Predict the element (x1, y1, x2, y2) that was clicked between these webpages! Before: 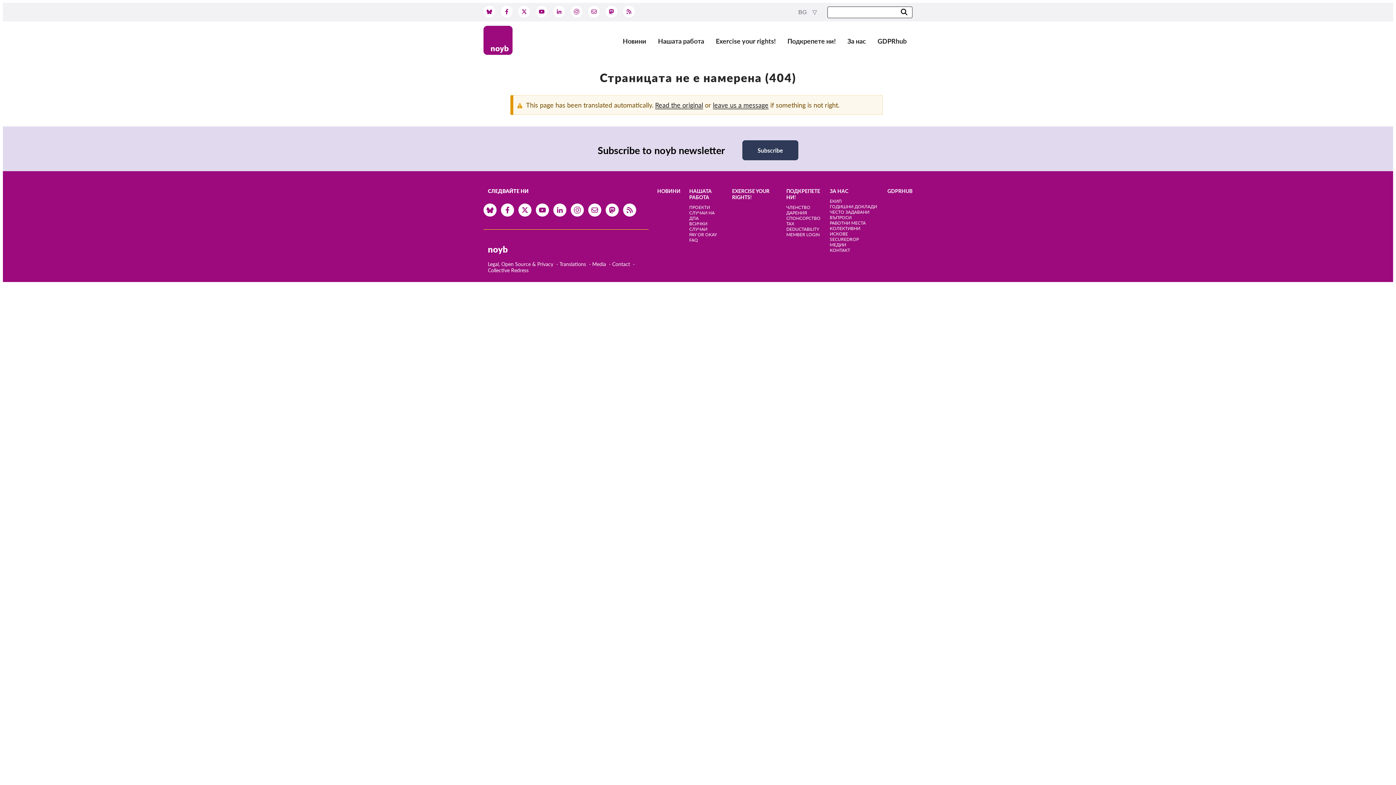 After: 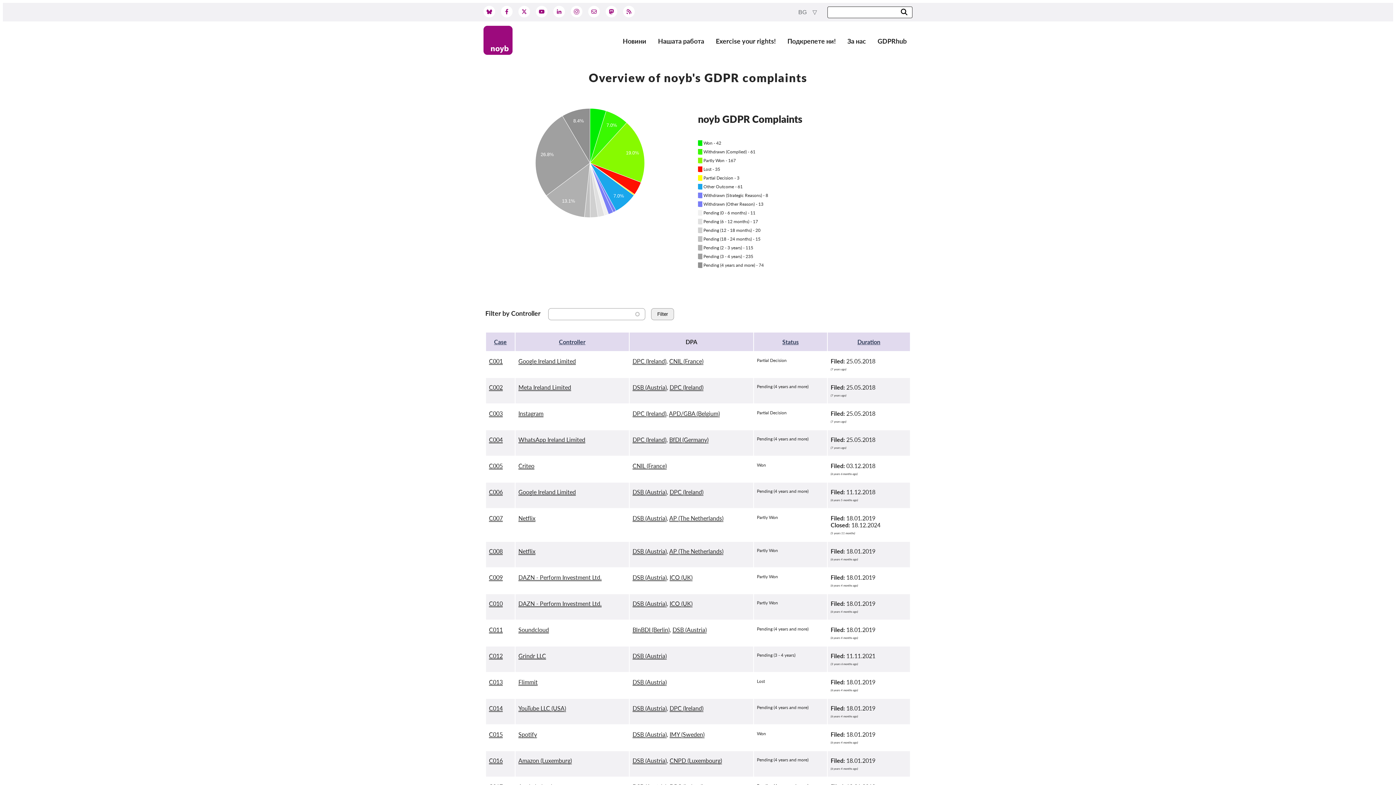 Action: label: ВСИЧКИ СЛУЧАИ bbox: (689, 221, 707, 232)